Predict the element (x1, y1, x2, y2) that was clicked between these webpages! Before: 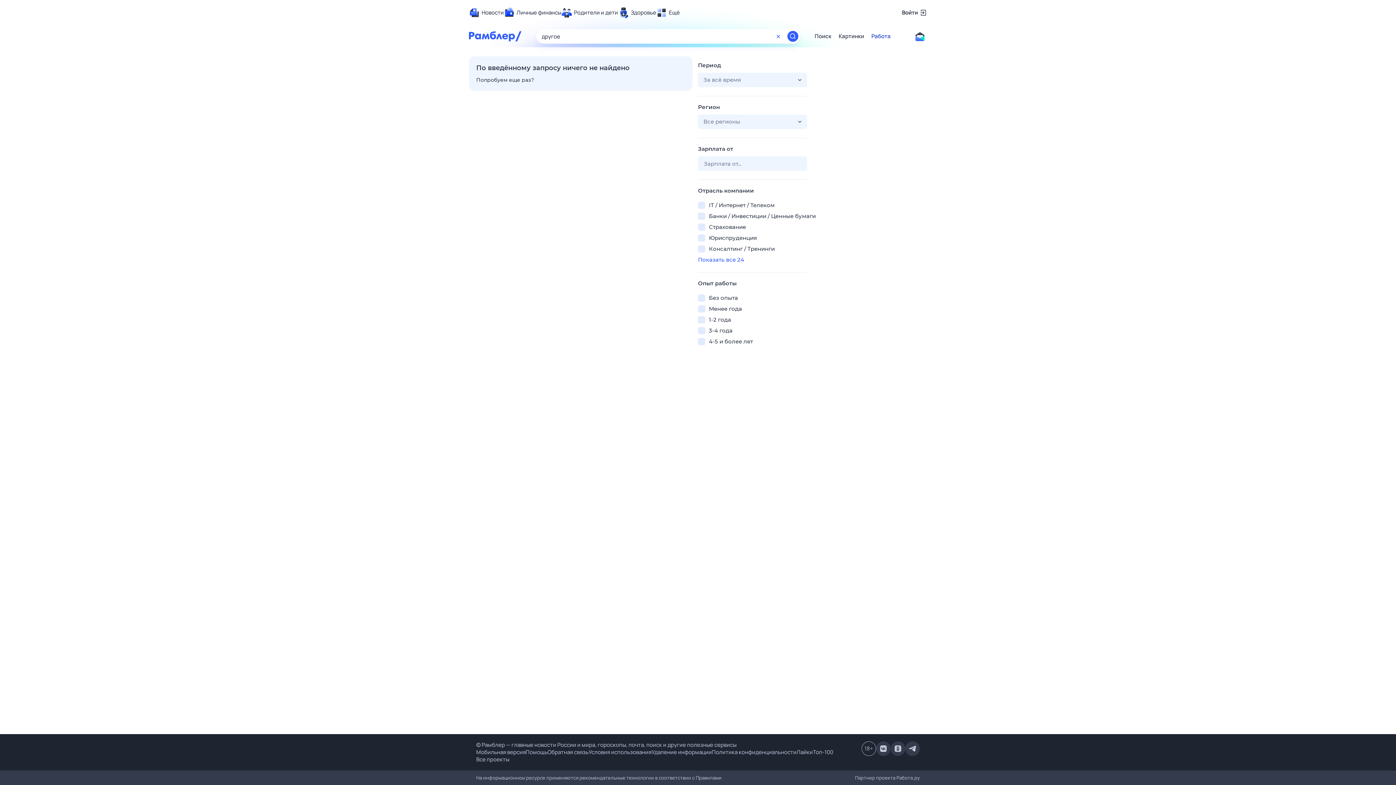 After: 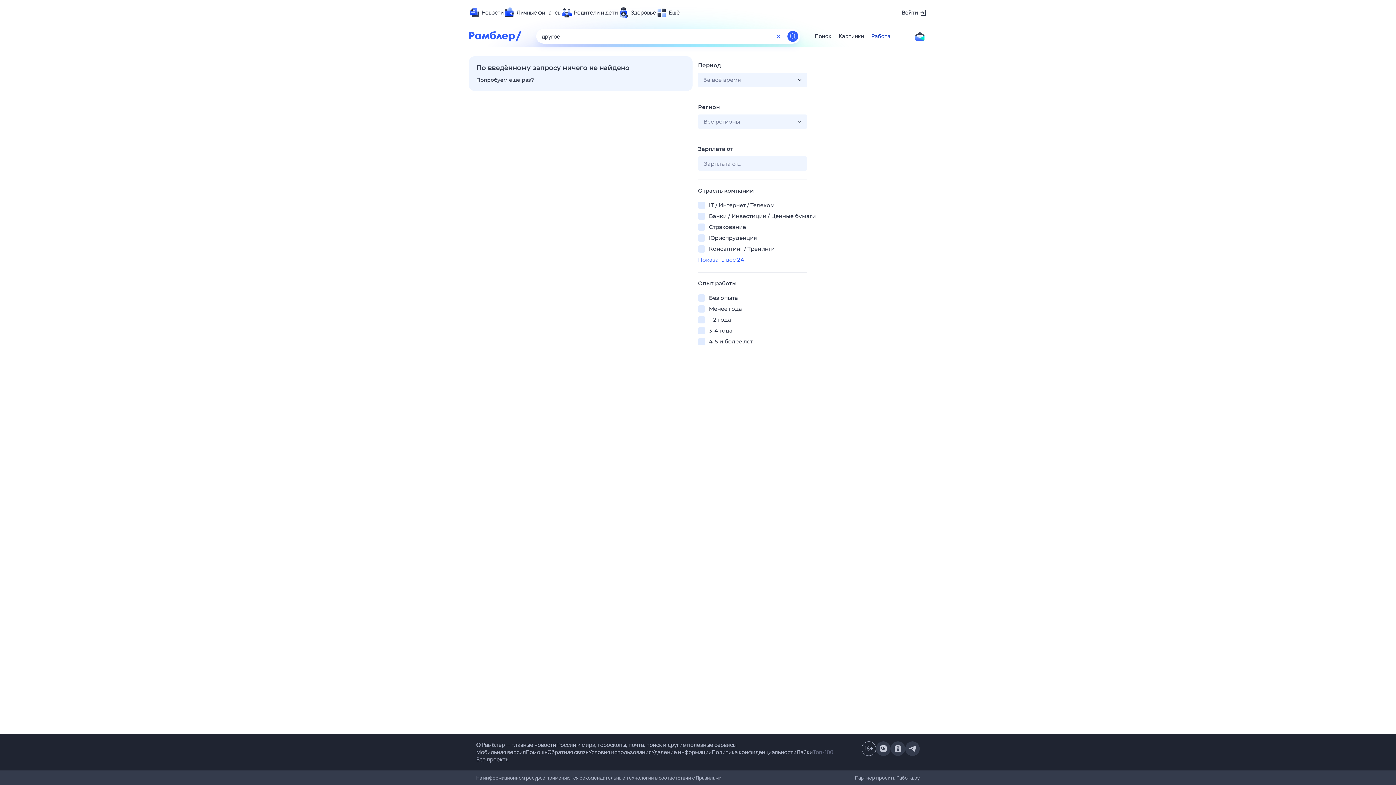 Action: label: Топ-100 bbox: (813, 748, 833, 756)